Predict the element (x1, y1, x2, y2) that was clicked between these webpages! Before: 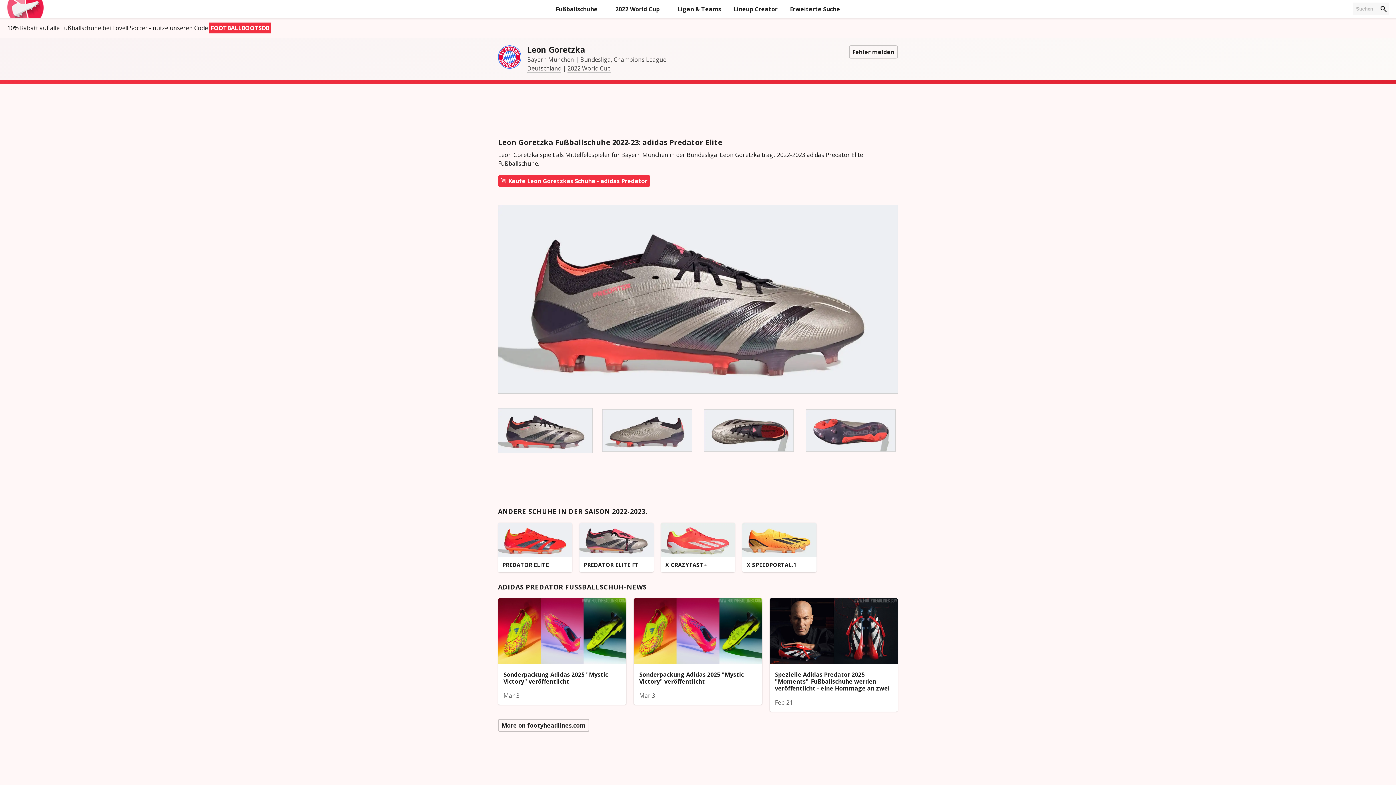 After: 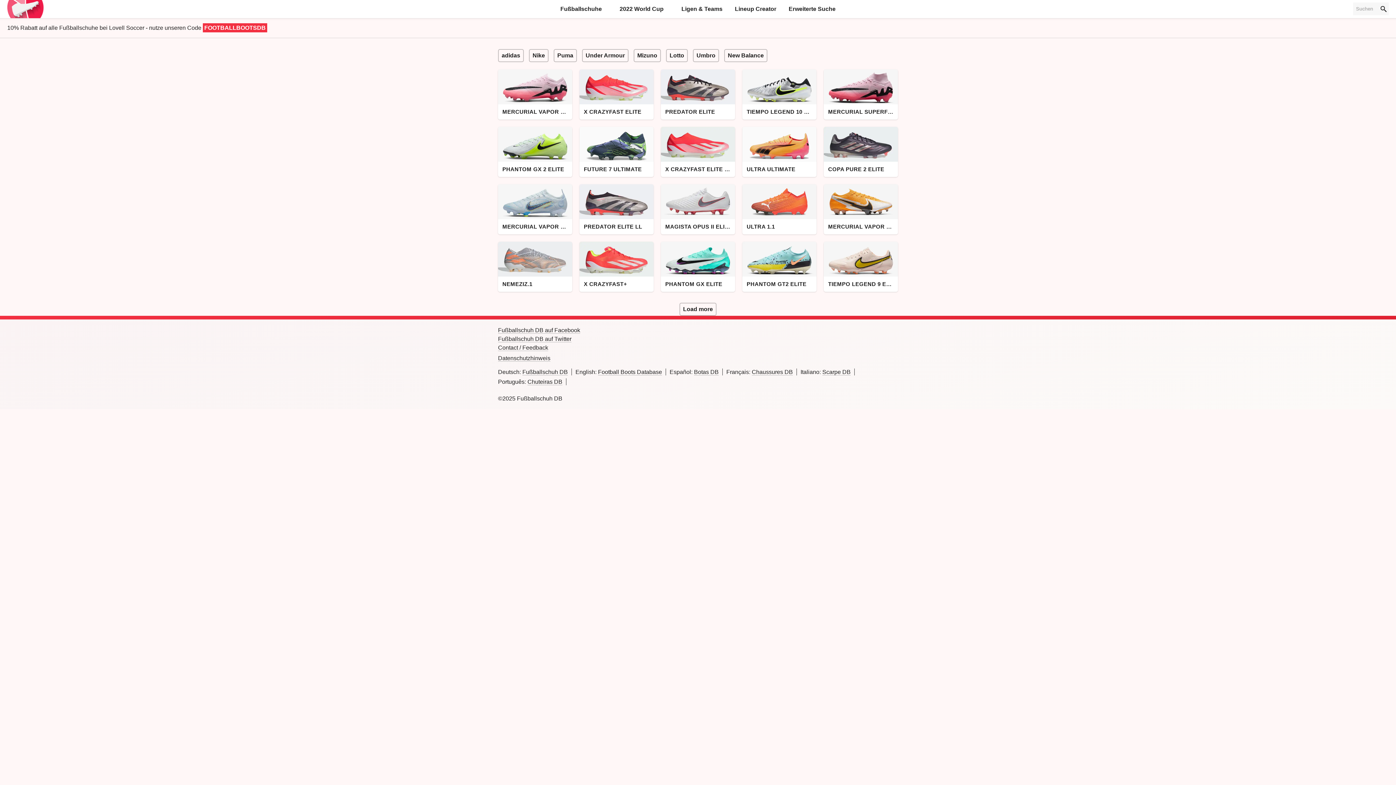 Action: label: Fußballschuhe bbox: (550, 0, 603, 18)